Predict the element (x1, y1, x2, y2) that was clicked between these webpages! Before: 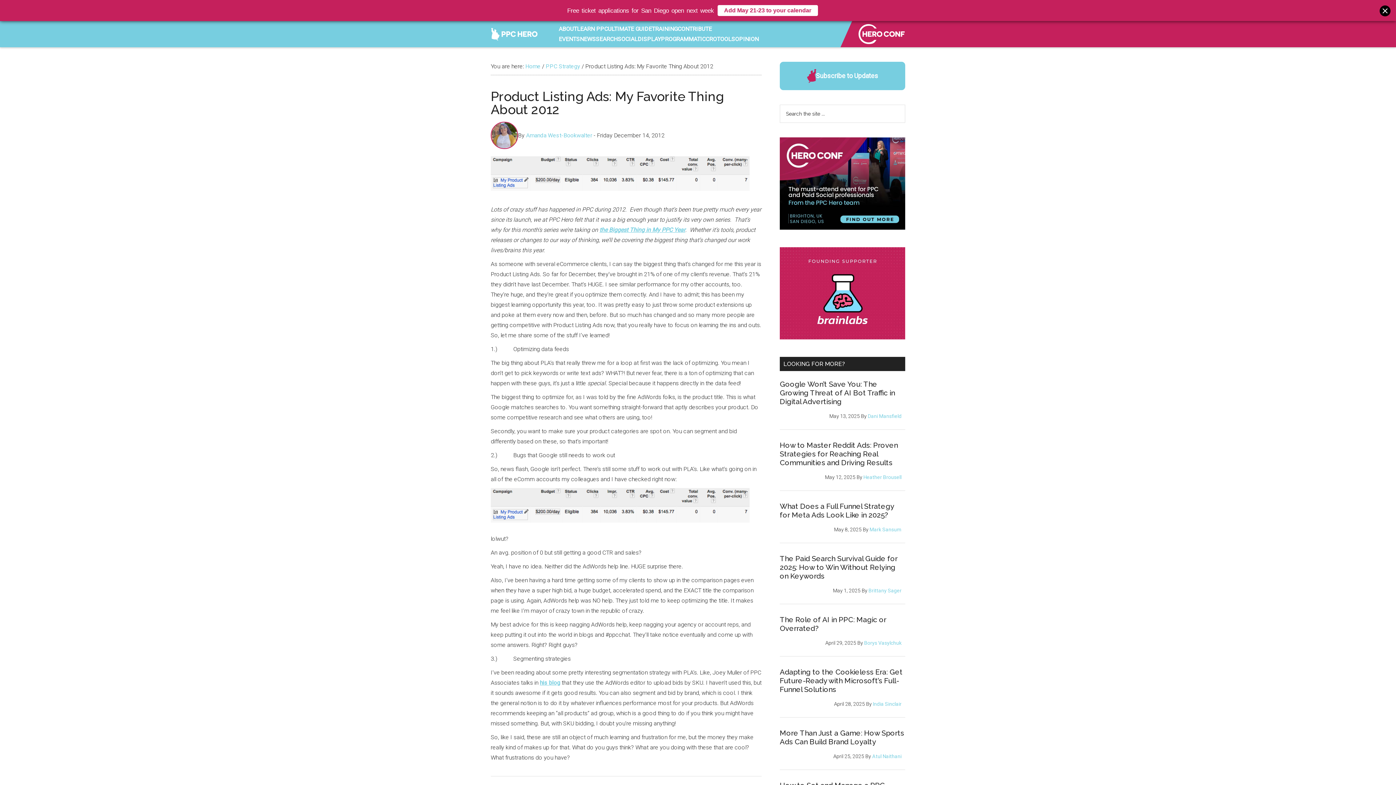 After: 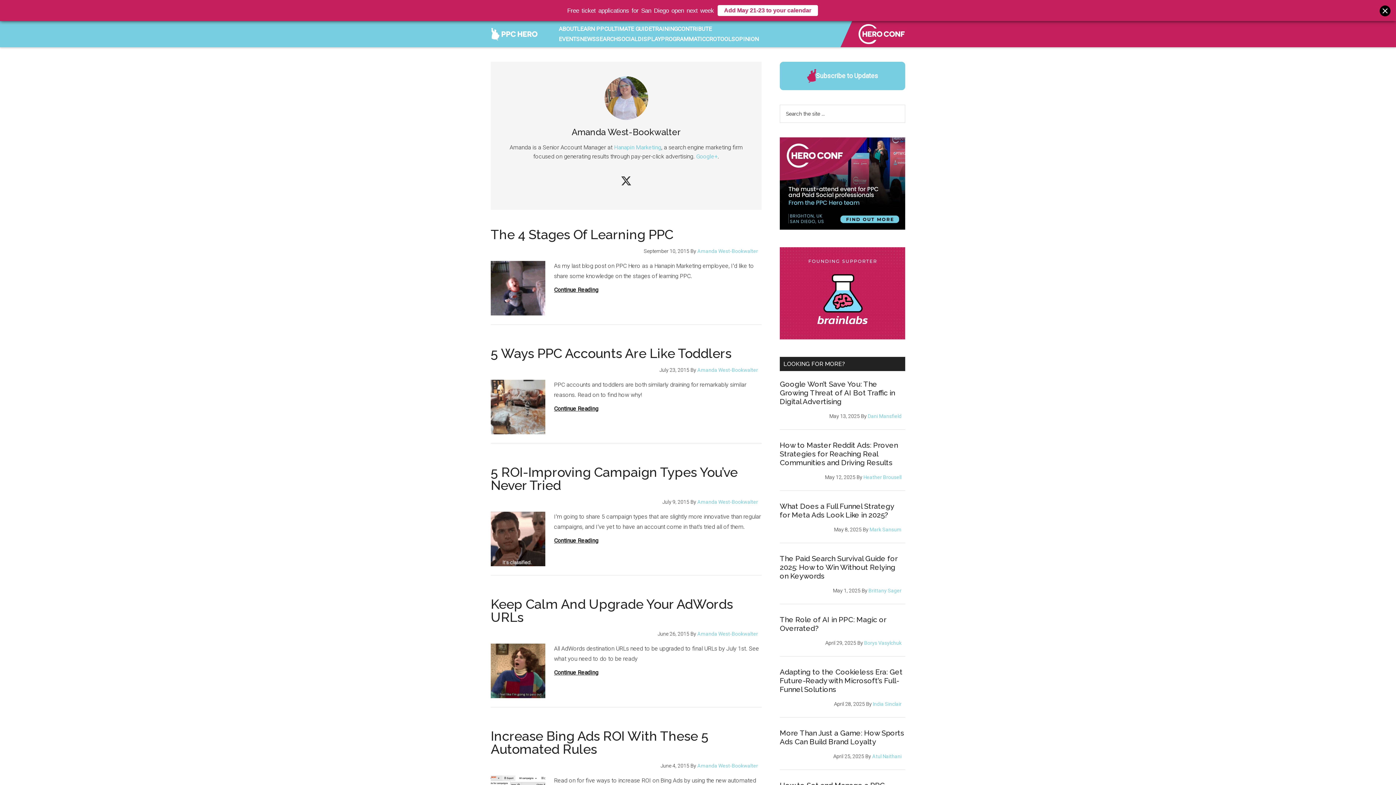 Action: label: Amanda West-Bookwalter bbox: (526, 131, 592, 138)